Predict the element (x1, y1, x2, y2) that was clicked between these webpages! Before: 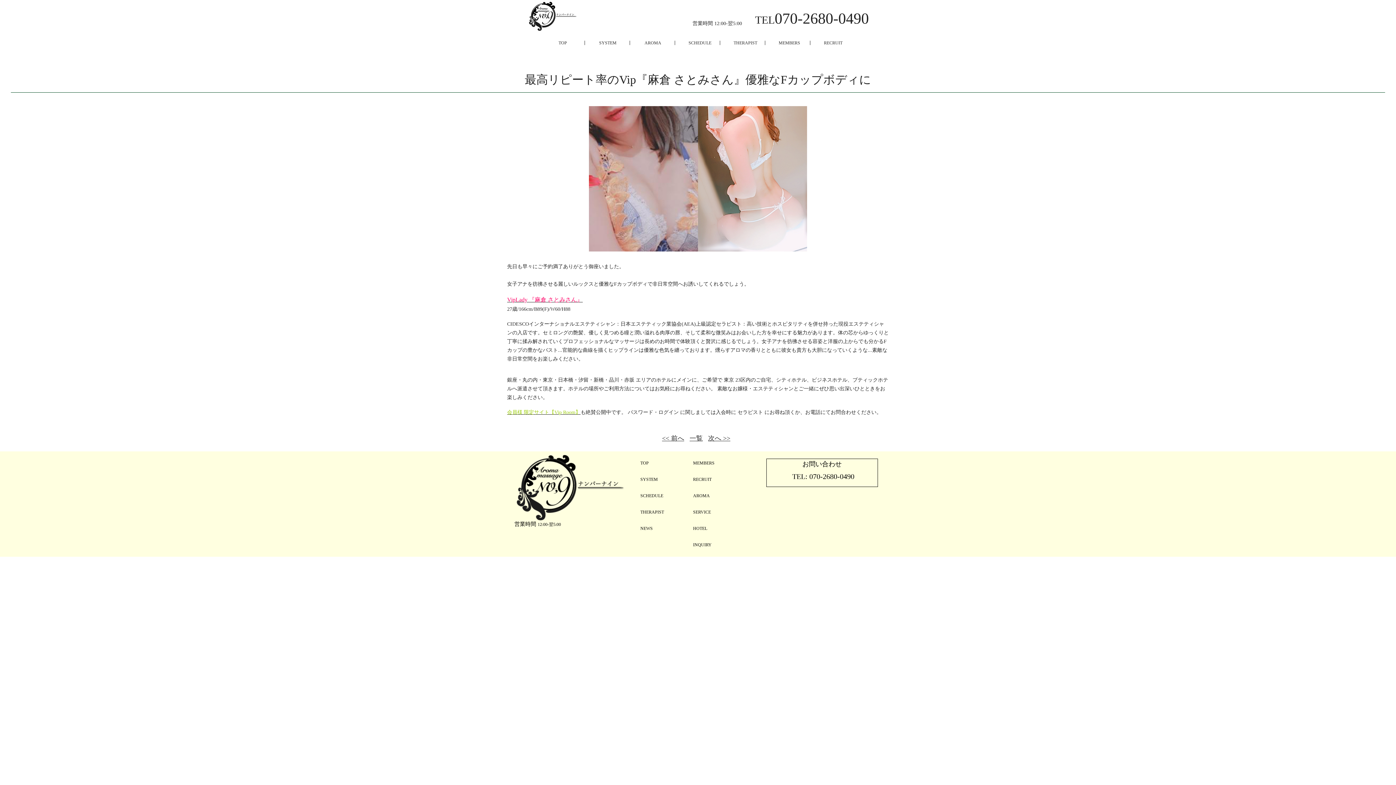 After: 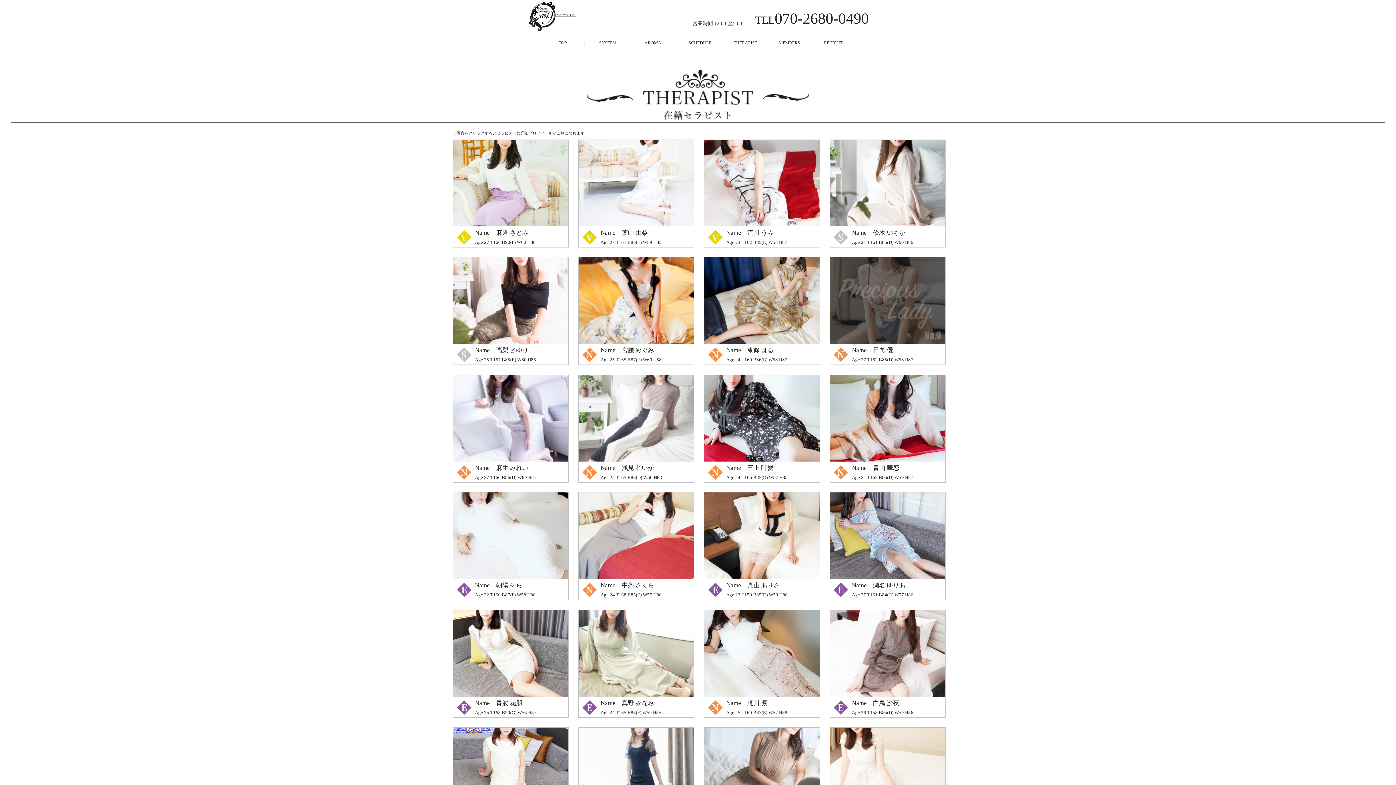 Action: label: THERAPIST bbox: (721, 40, 765, 45)